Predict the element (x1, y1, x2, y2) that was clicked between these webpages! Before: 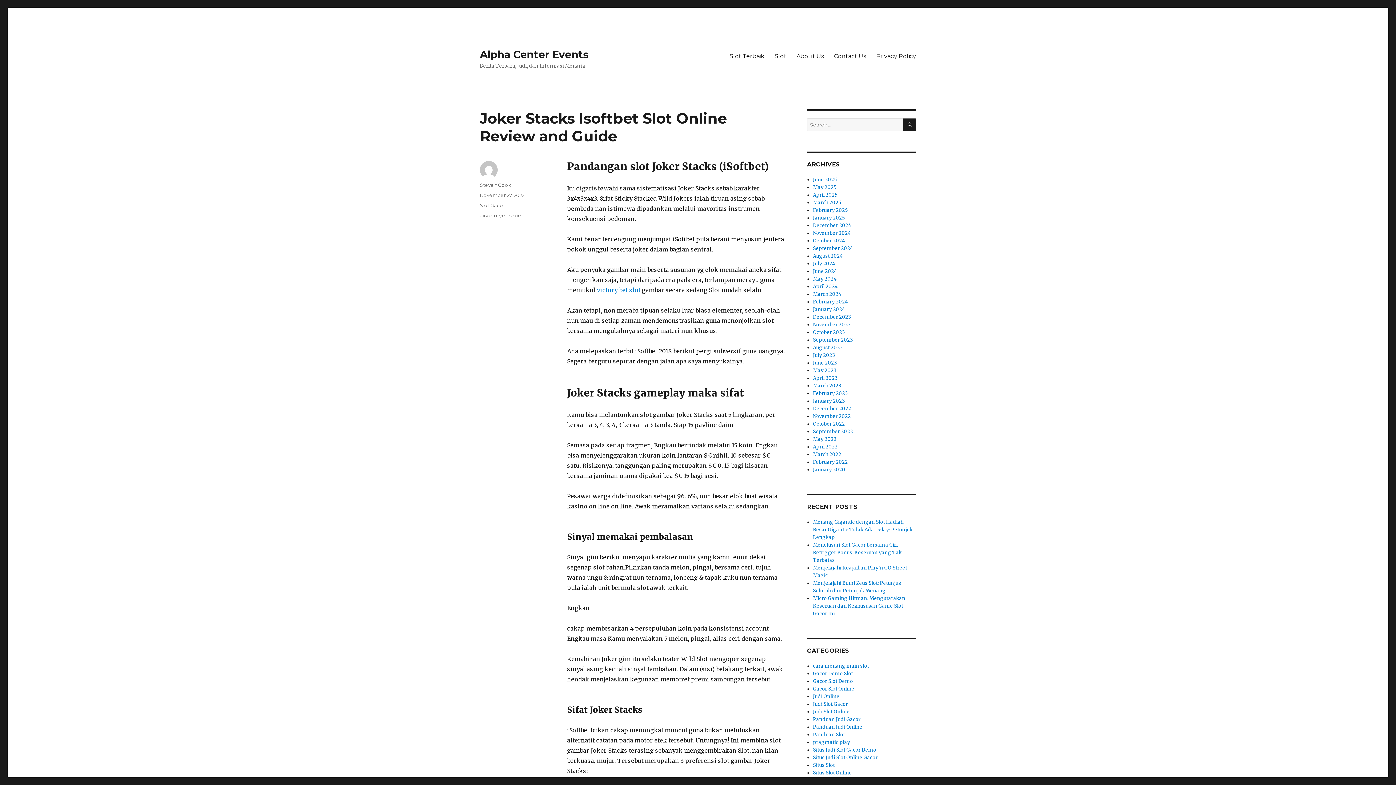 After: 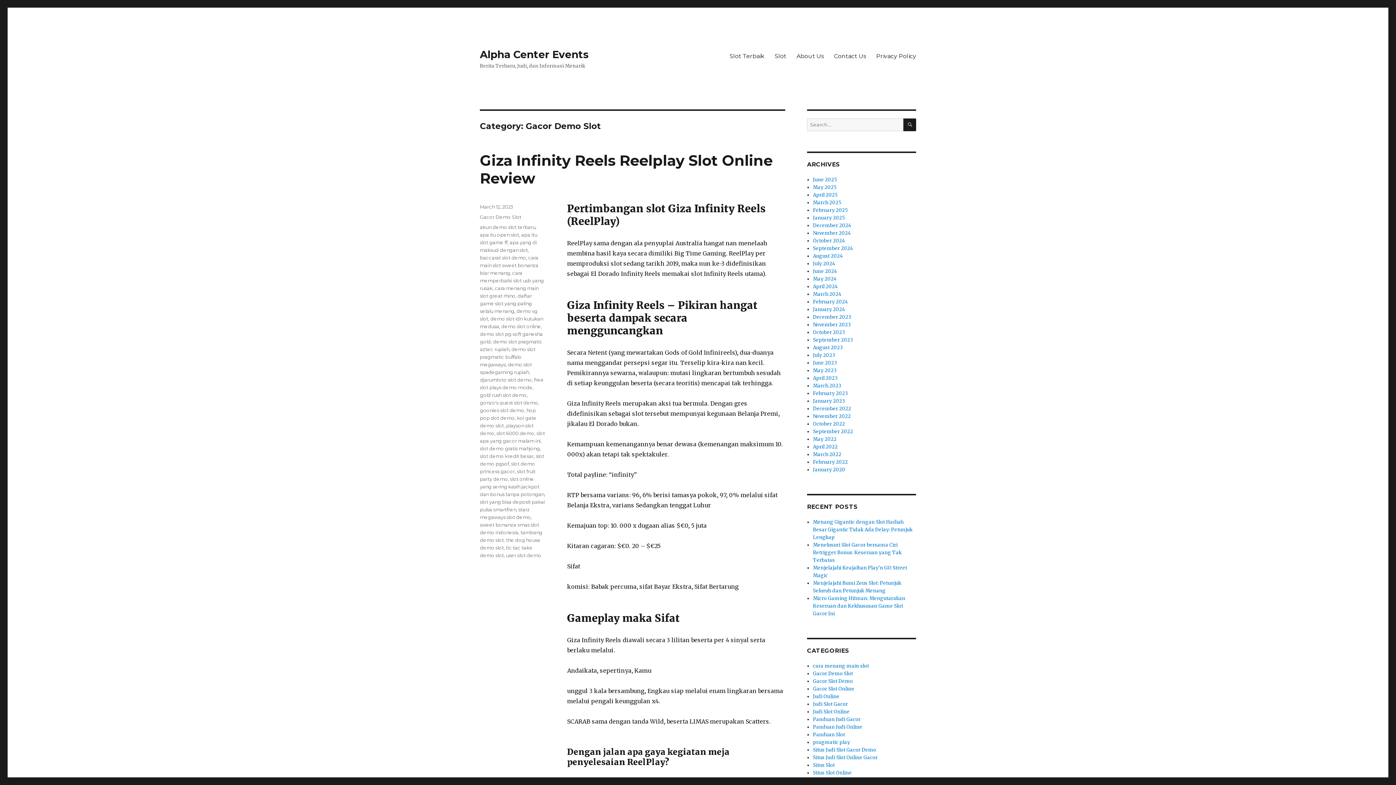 Action: bbox: (813, 670, 853, 677) label: Gacor Demo Slot